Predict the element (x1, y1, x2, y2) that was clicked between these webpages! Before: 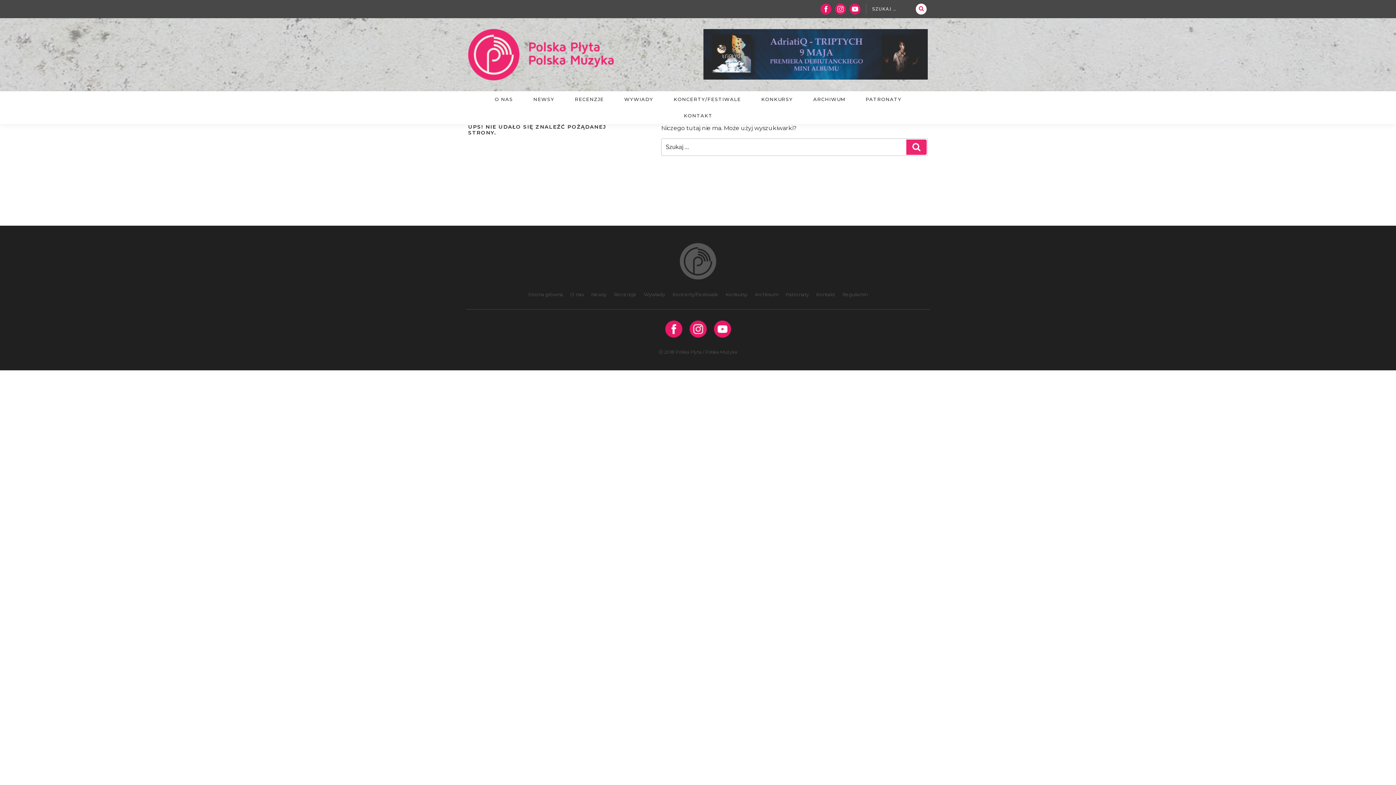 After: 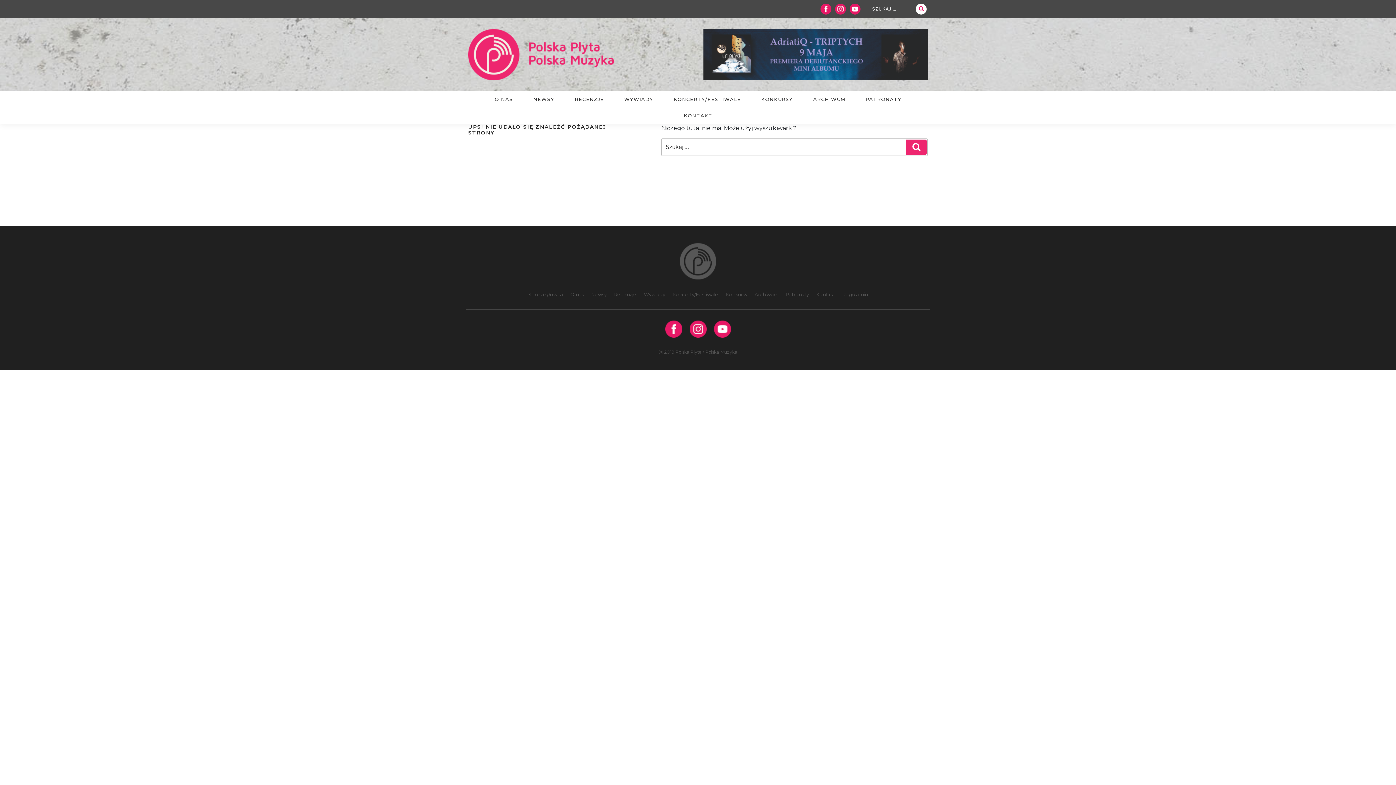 Action: bbox: (703, 29, 928, 79) label: View Slide Details